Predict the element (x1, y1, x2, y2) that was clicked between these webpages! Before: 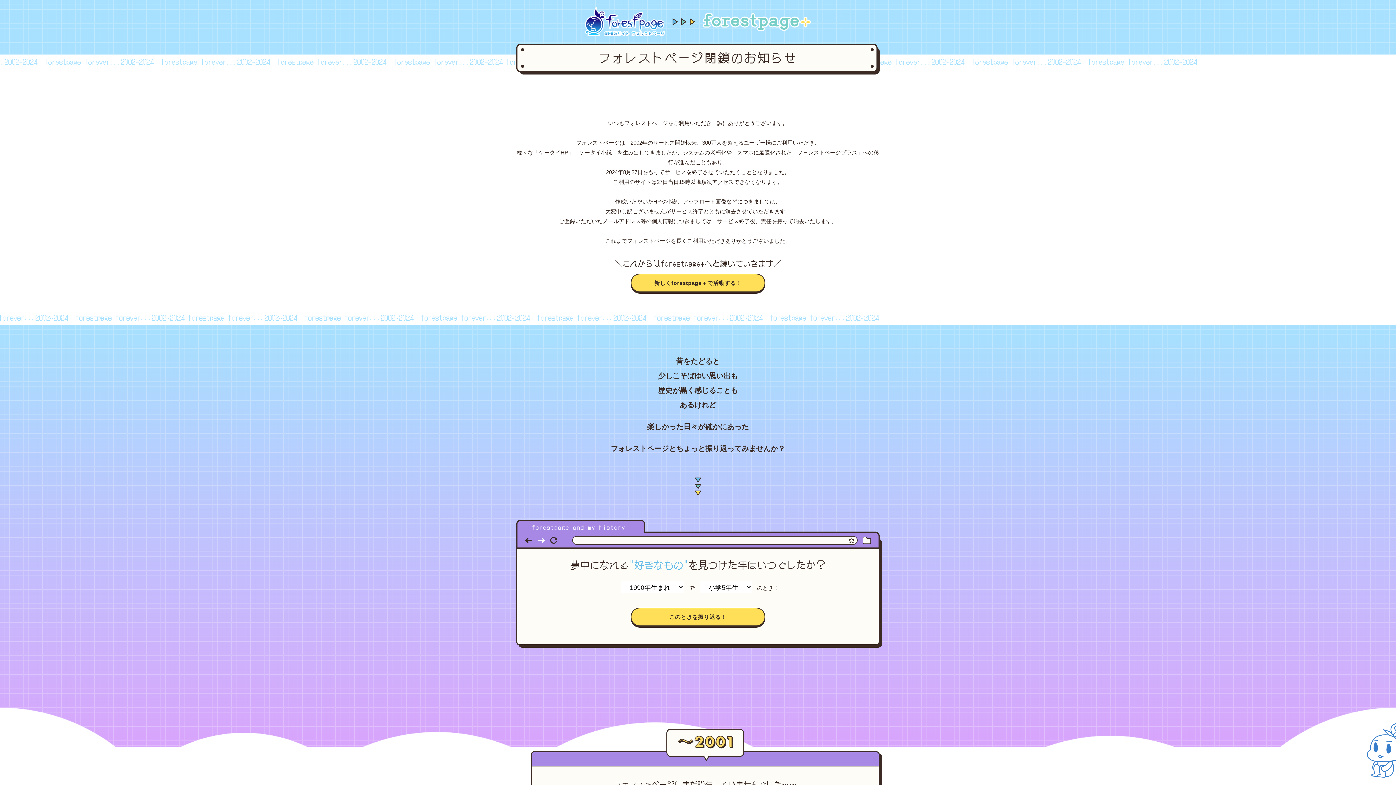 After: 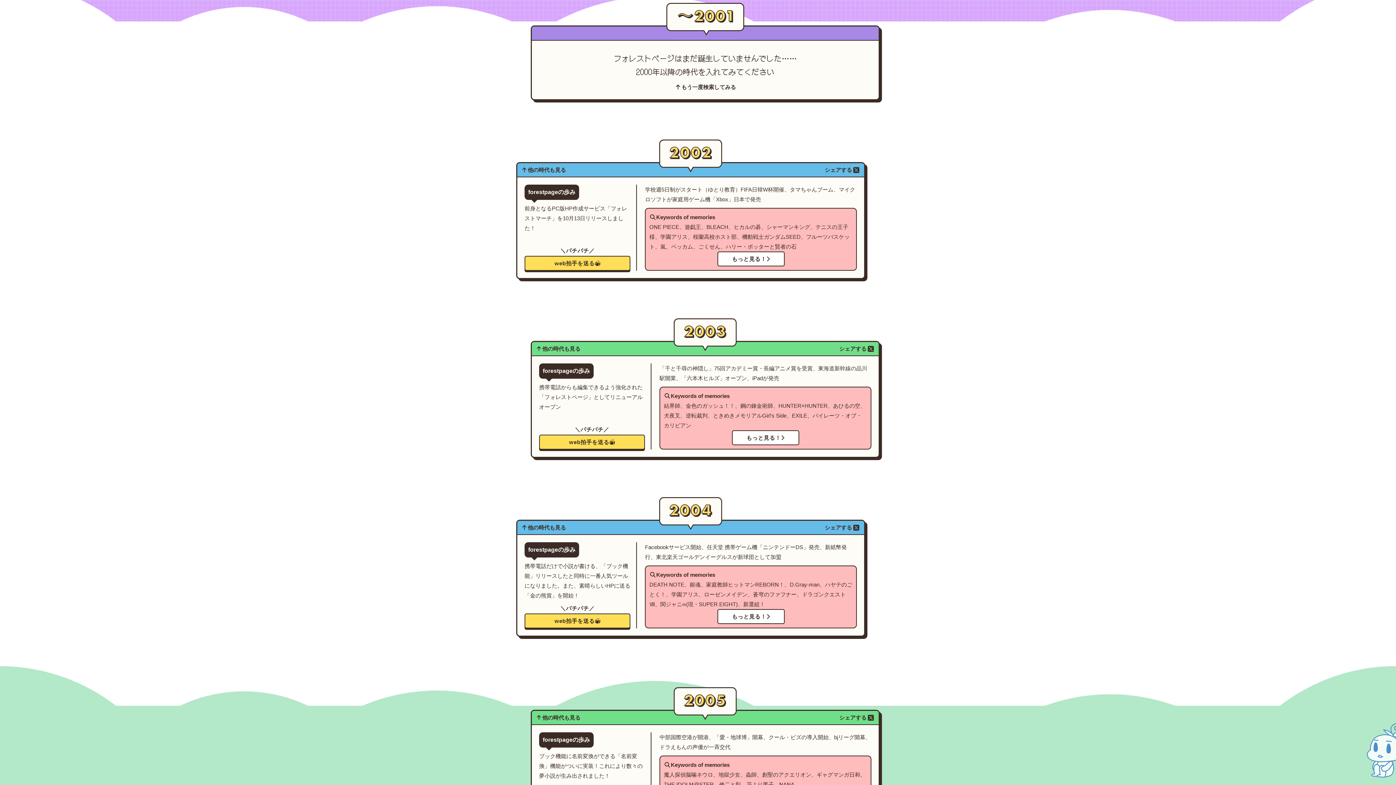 Action: label: このときを振り返る！ bbox: (630, 608, 765, 626)